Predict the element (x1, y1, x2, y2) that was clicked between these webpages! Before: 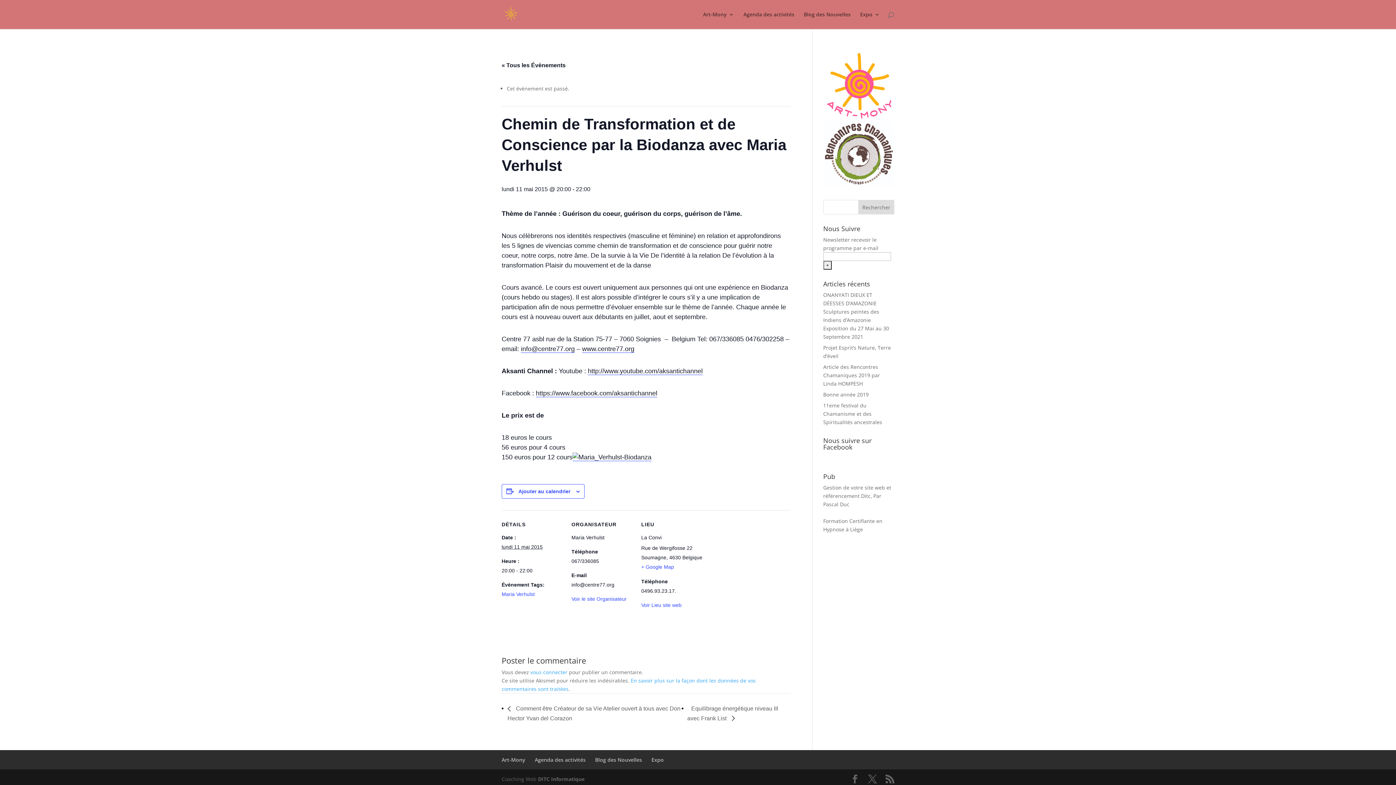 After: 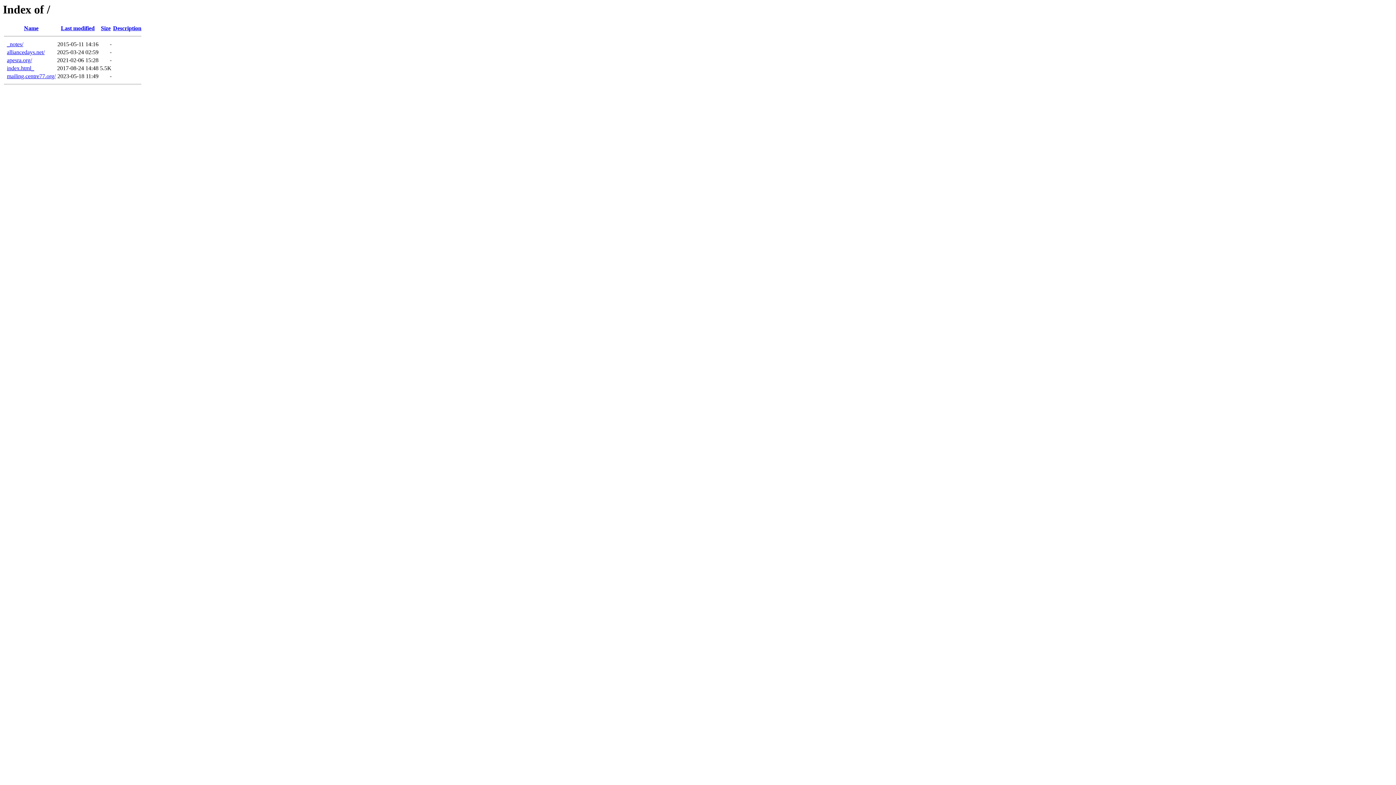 Action: label: Voir le site Organisateur bbox: (571, 596, 626, 602)